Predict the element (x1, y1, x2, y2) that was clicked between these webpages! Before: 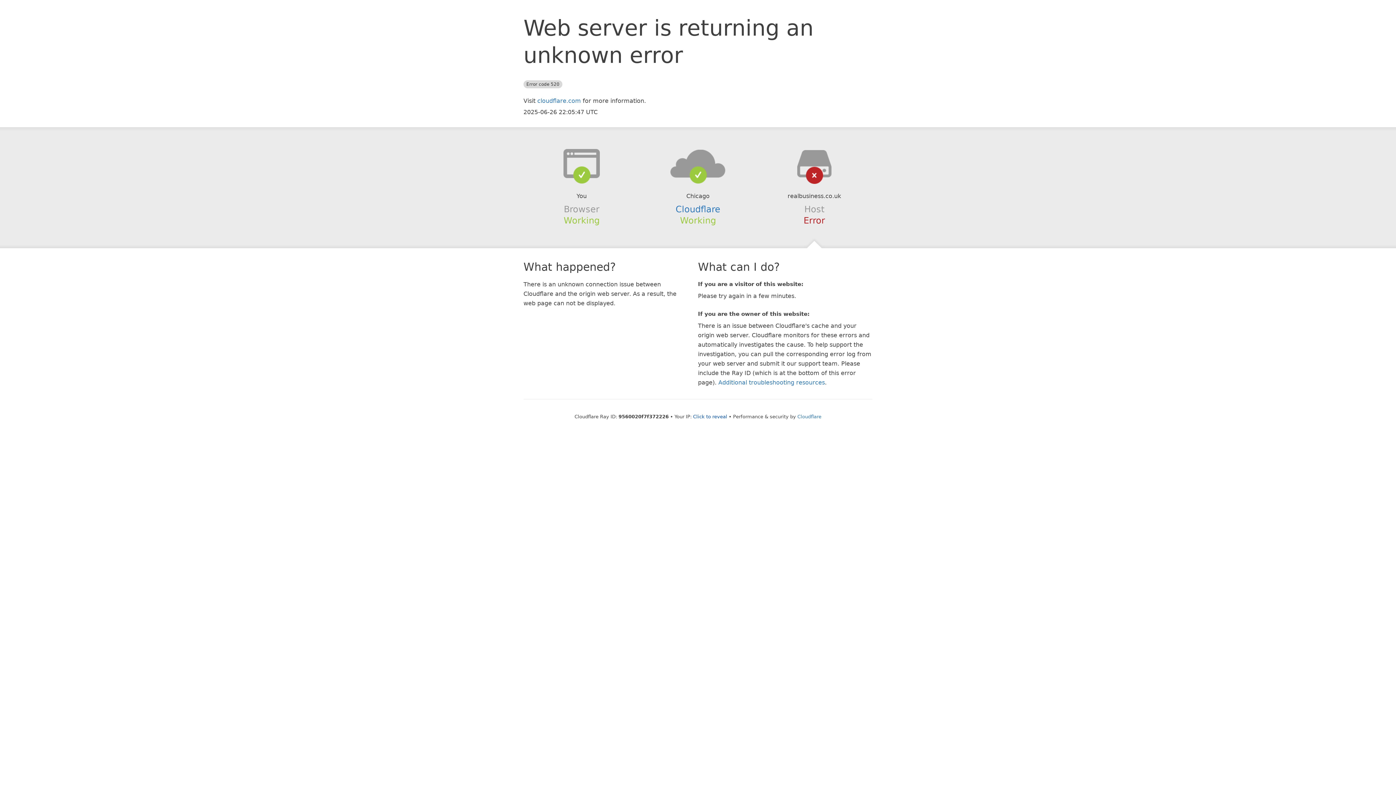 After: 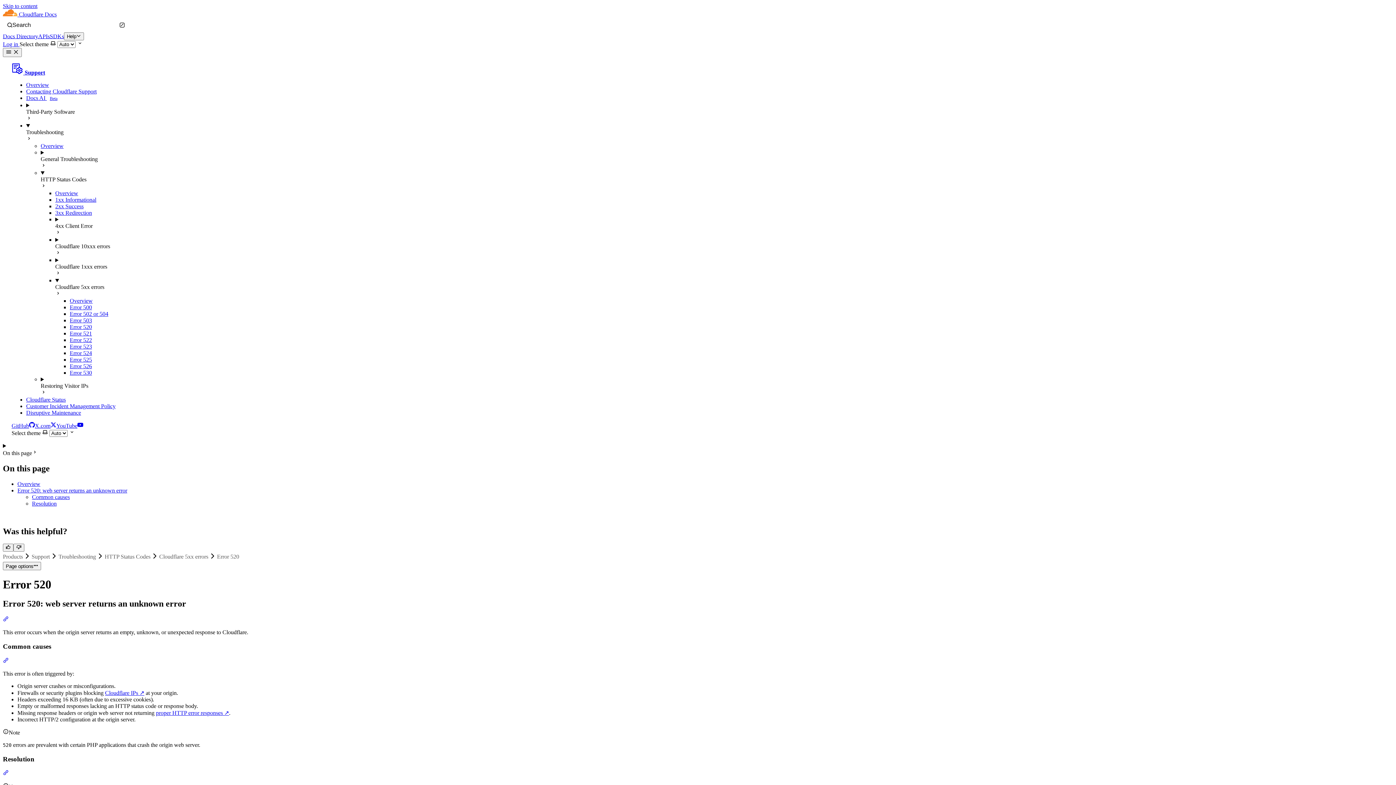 Action: label: Additional troubleshooting resources bbox: (718, 379, 825, 386)